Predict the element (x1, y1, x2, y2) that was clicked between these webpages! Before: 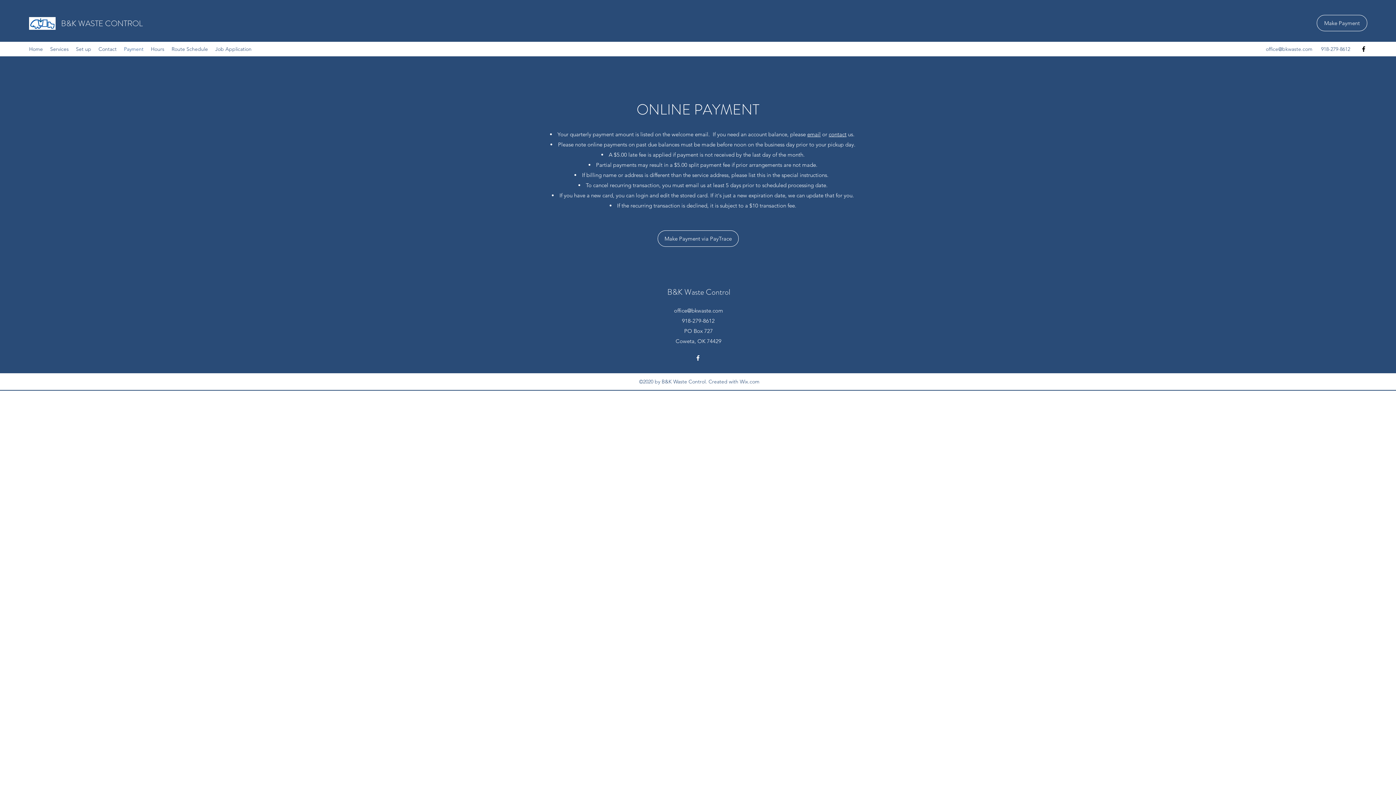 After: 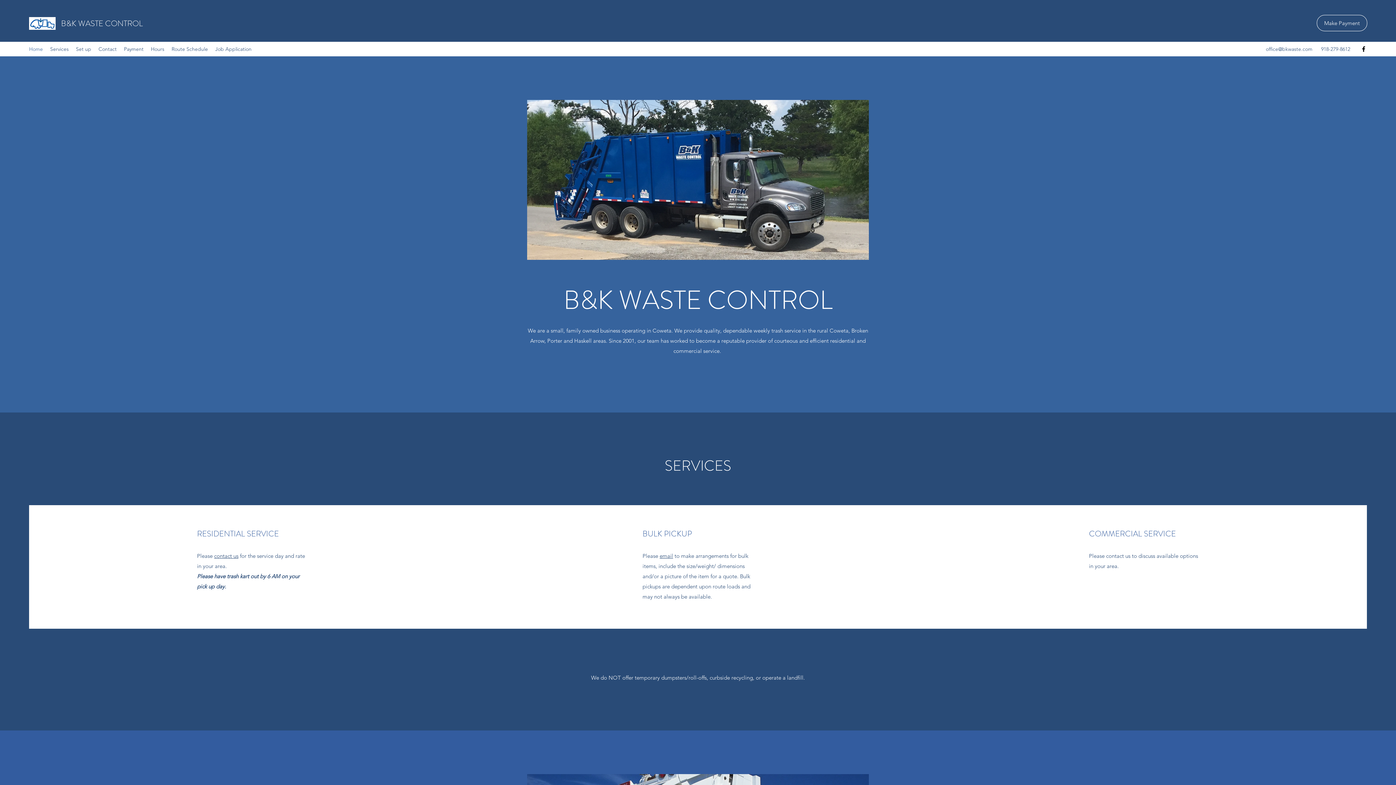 Action: label: Services bbox: (46, 43, 72, 54)